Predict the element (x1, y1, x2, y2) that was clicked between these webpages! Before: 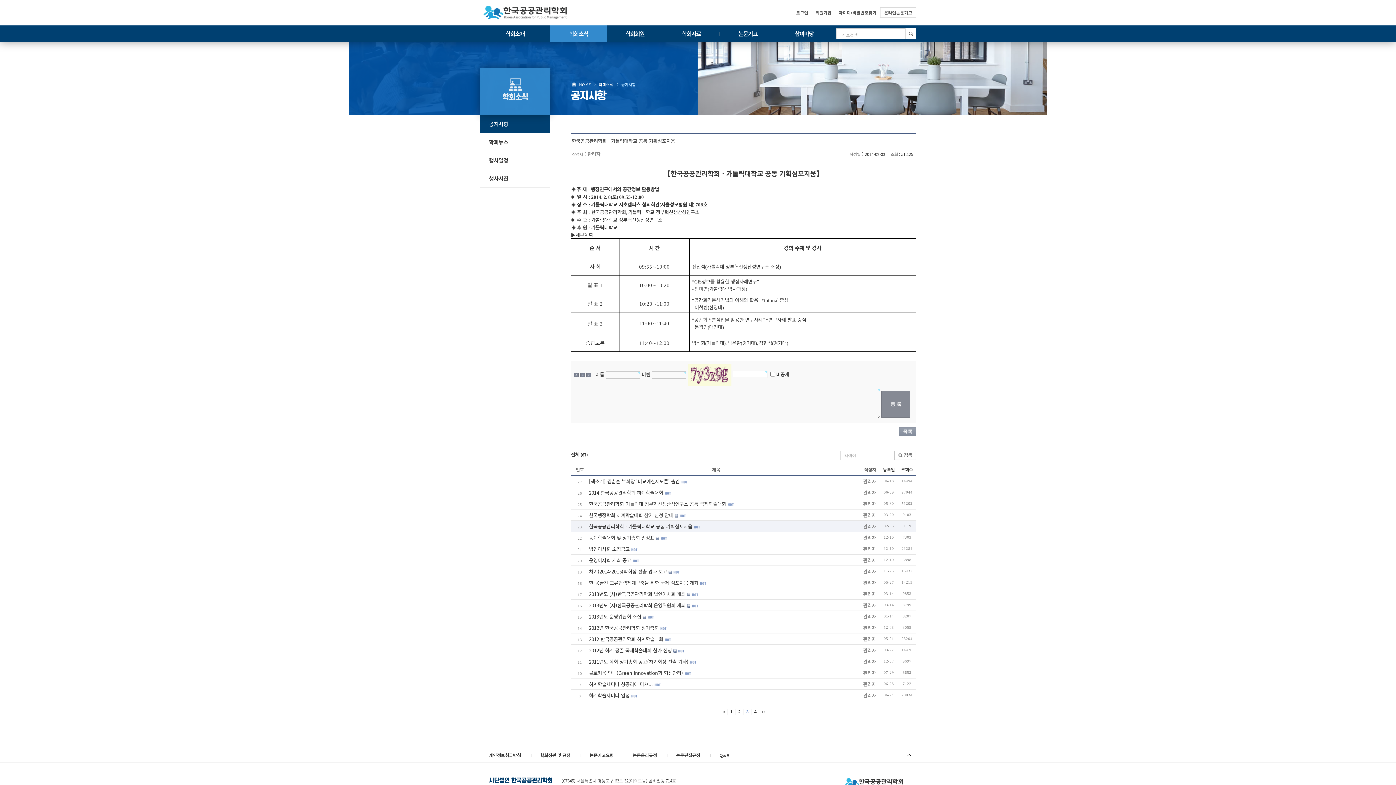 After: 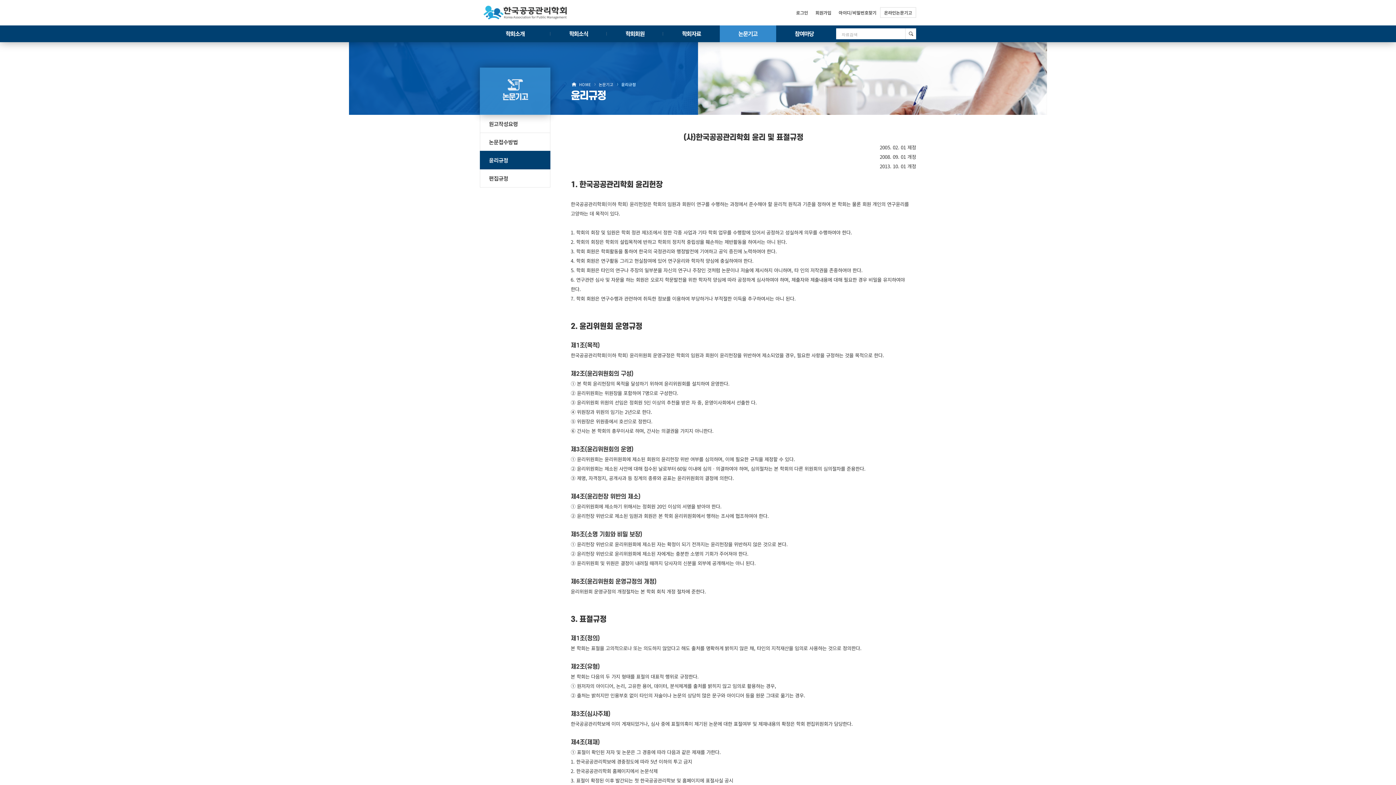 Action: bbox: (624, 748, 666, 762) label: 논문윤리규정